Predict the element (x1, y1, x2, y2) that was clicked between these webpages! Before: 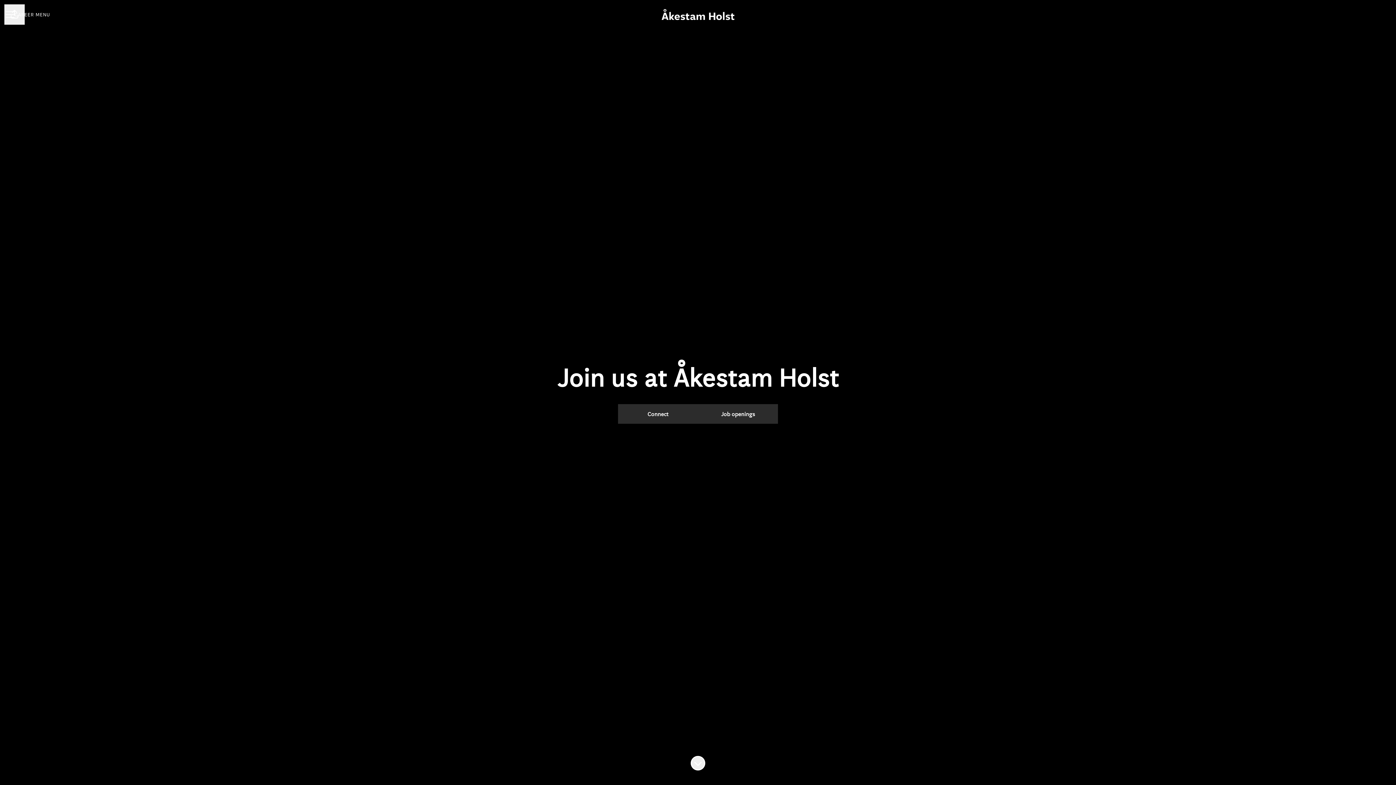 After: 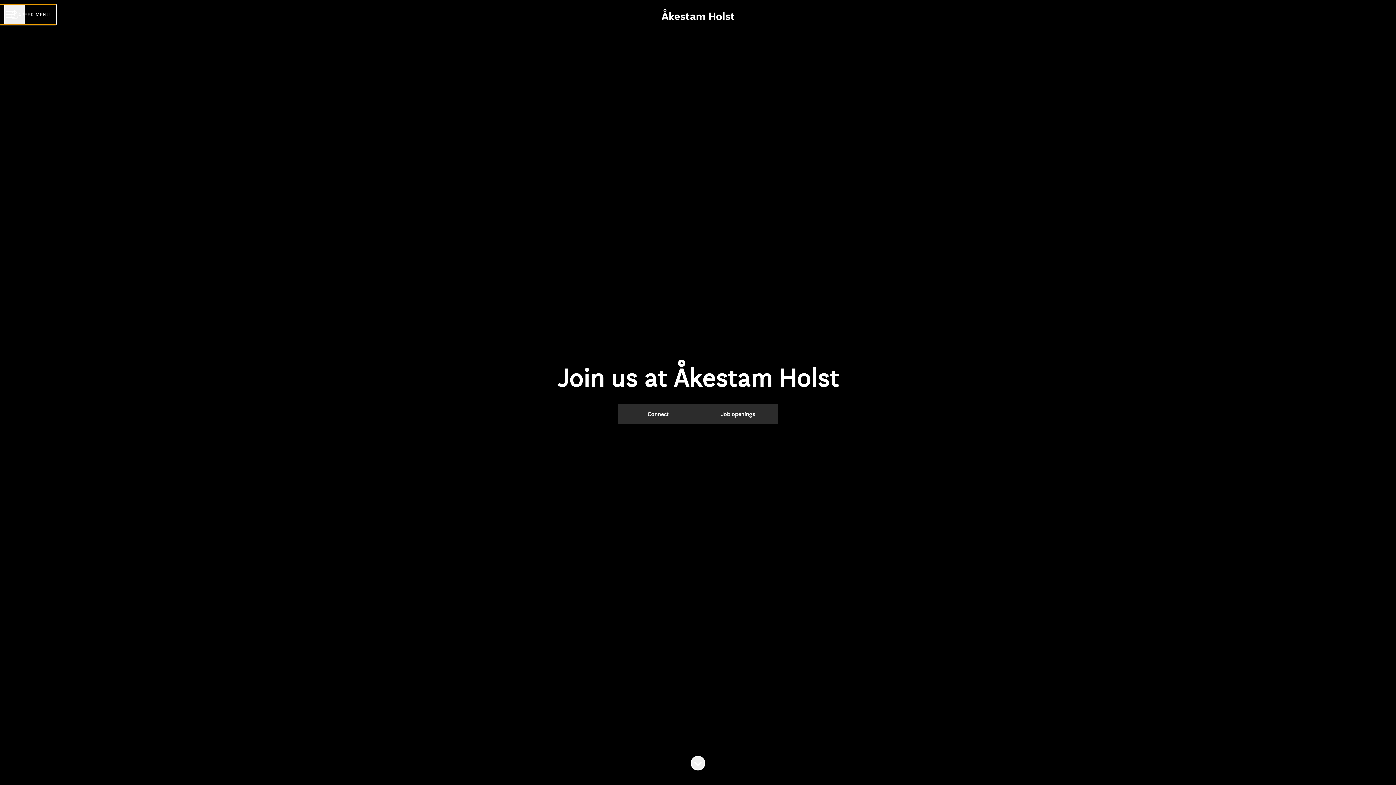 Action: label: CAREER MENU bbox: (0, 4, 55, 24)